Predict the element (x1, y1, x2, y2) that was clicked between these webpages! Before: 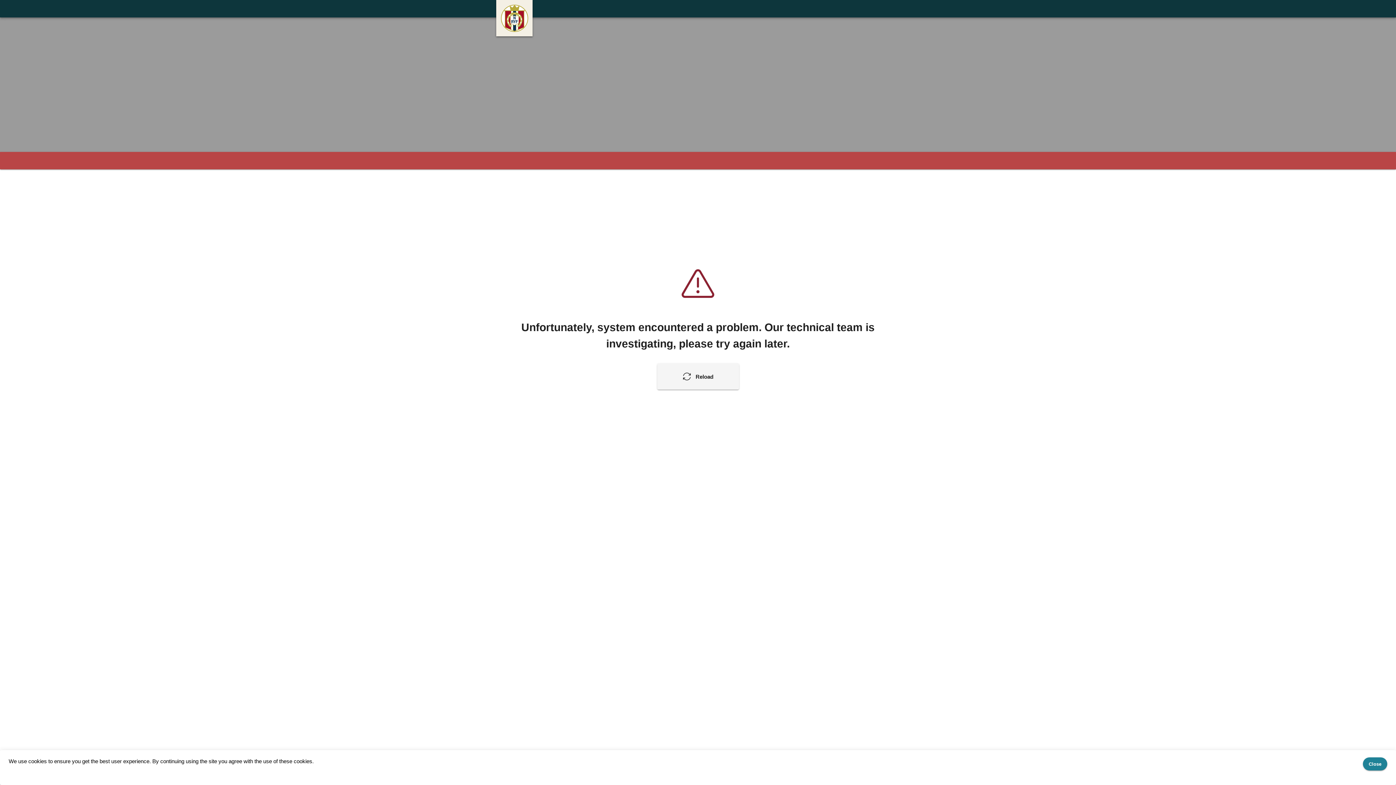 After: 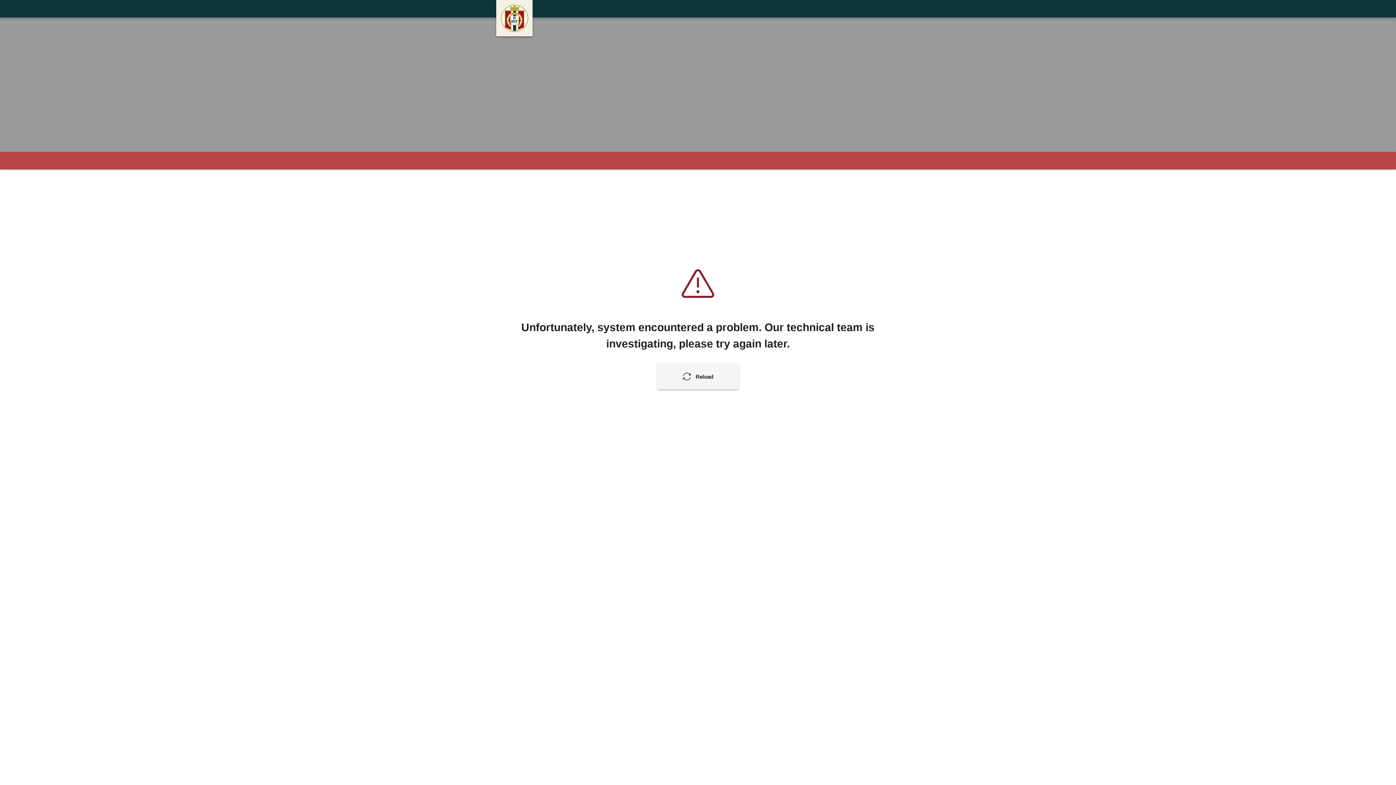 Action: label: Close bbox: (1363, 757, 1387, 770)